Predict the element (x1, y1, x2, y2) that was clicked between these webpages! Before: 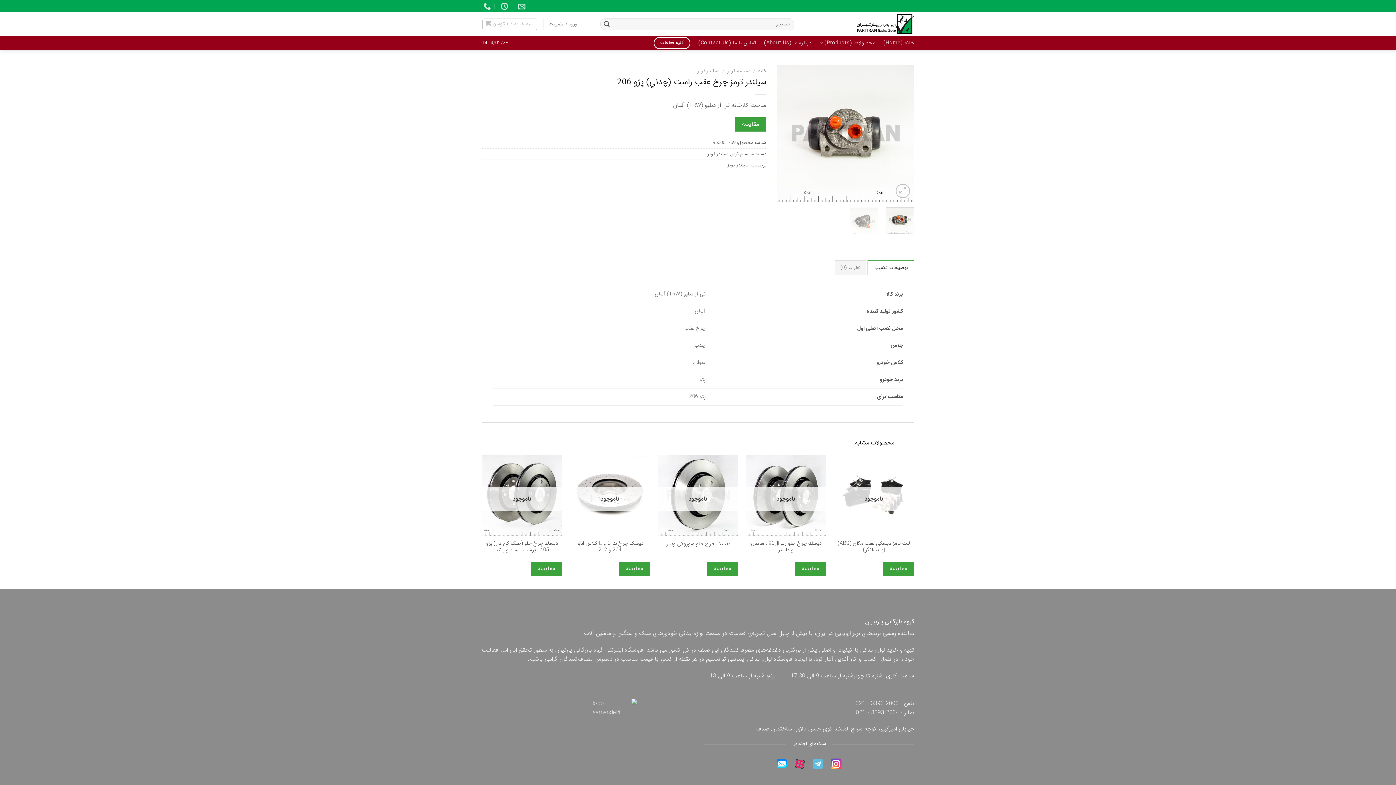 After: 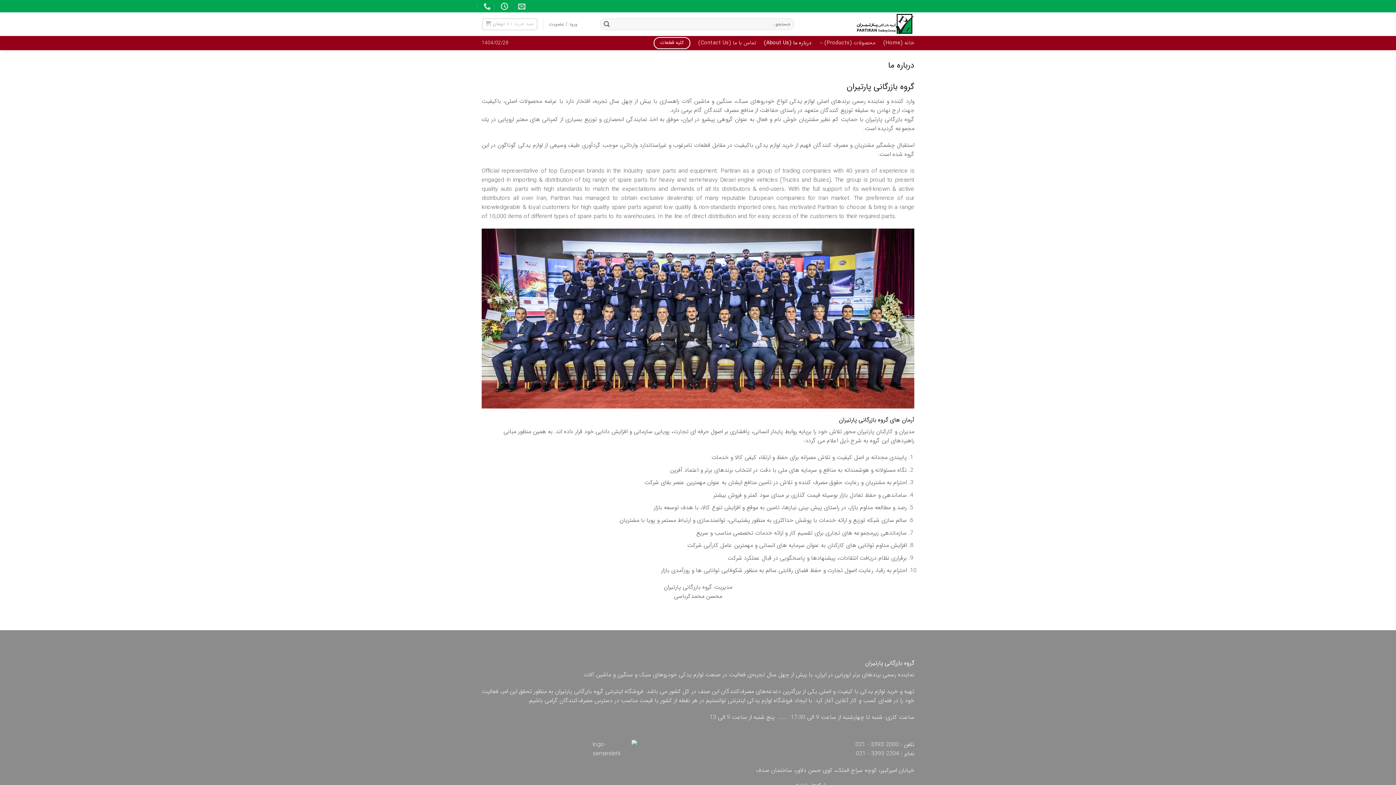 Action: bbox: (764, 36, 811, 49) label: درباره ما (About Us)